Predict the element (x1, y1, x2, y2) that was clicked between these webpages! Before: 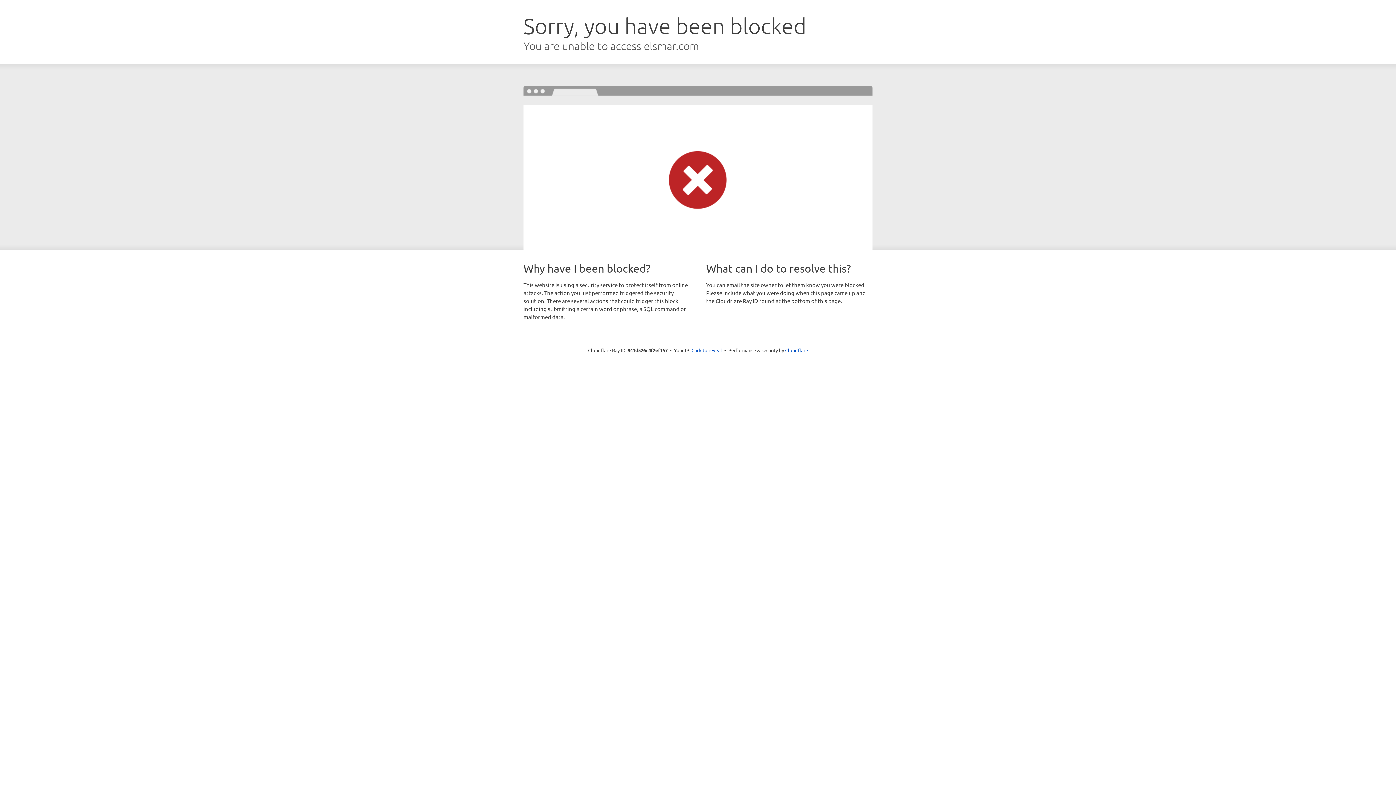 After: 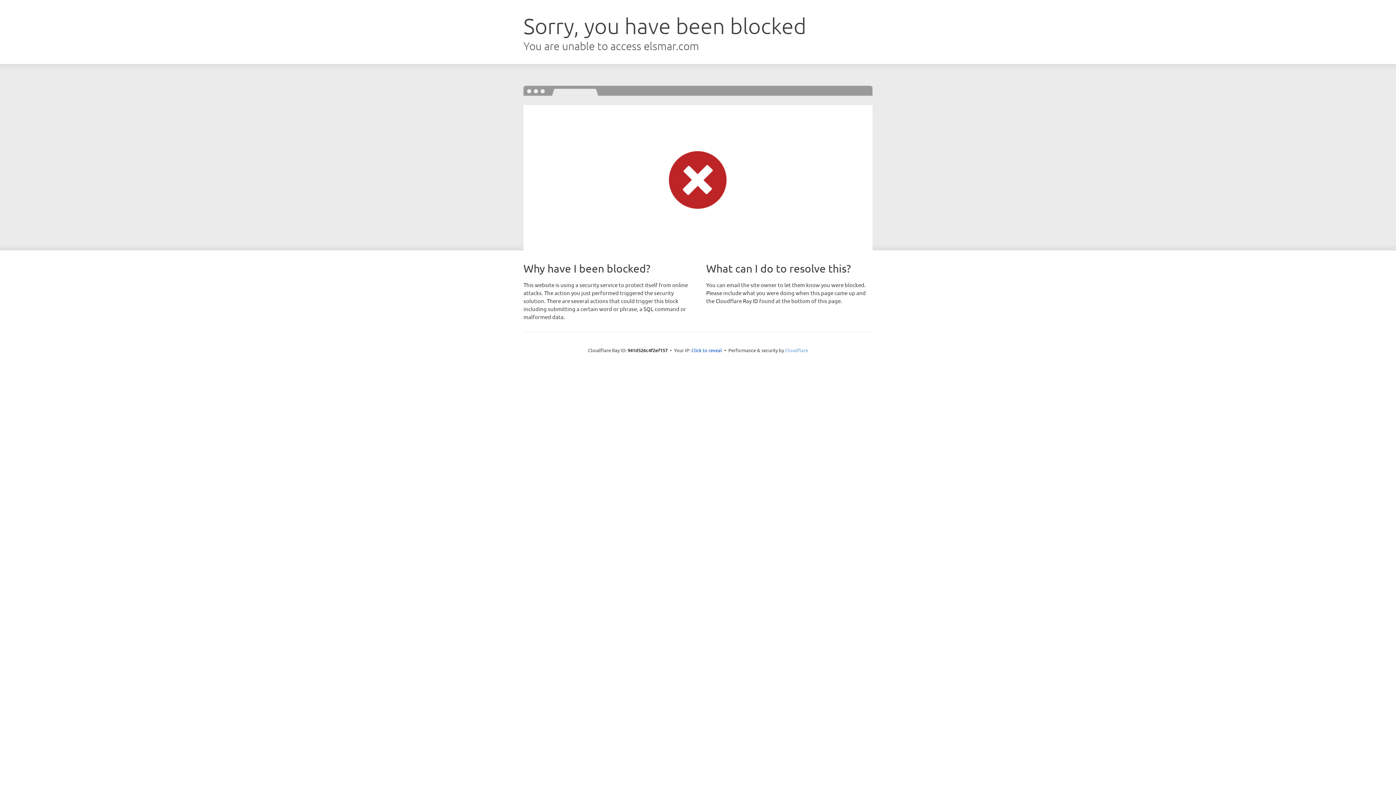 Action: label: Cloudflare bbox: (785, 347, 808, 353)